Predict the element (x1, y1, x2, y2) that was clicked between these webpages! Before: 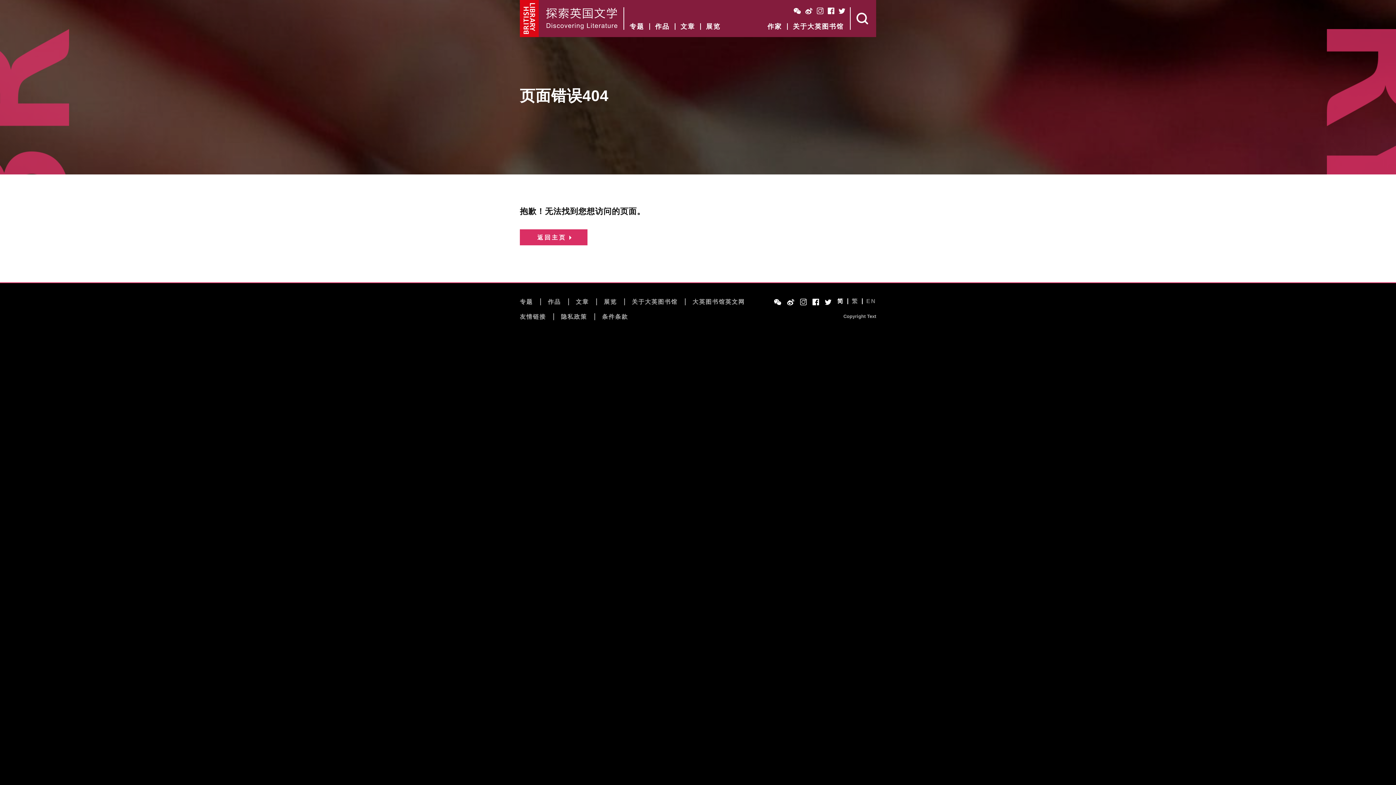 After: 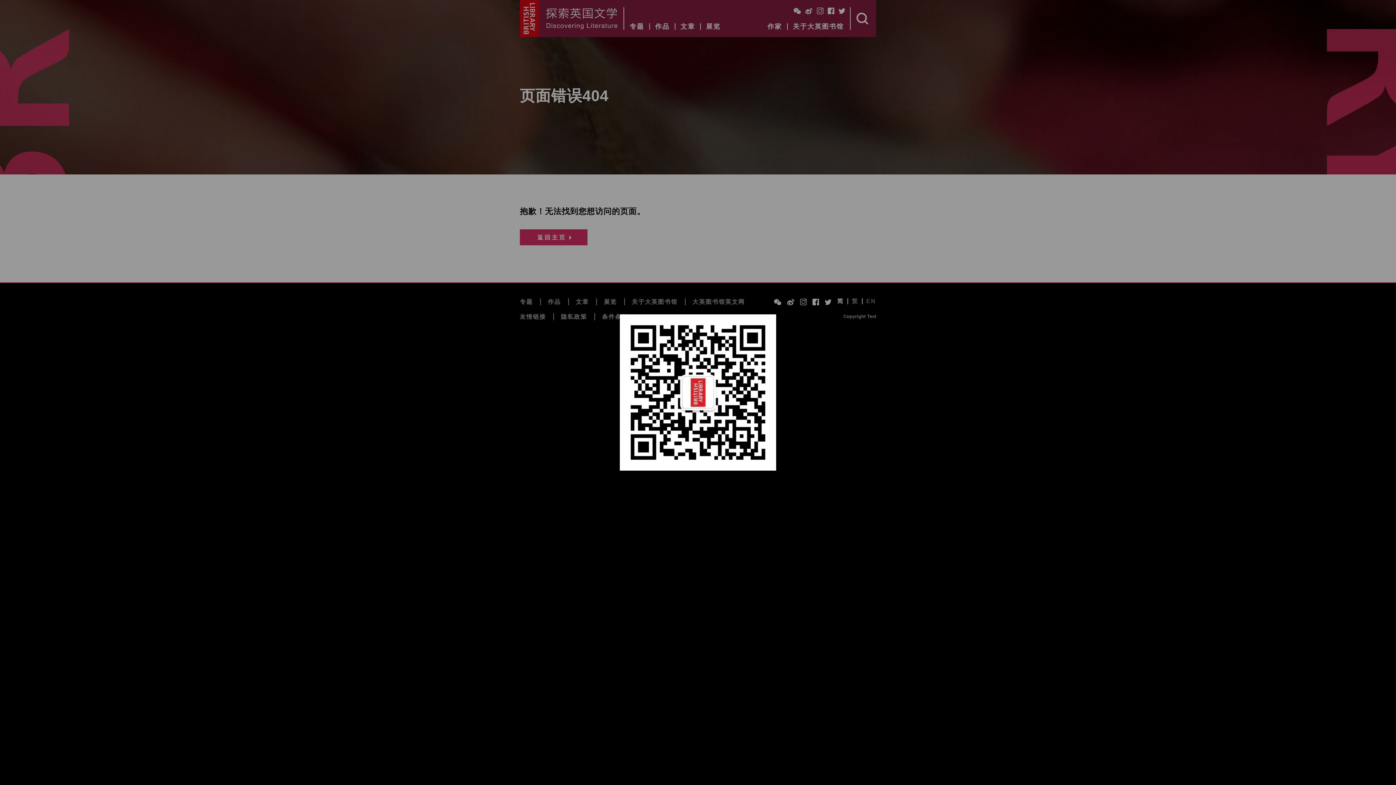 Action: bbox: (793, 7, 801, 14) label: WeChat